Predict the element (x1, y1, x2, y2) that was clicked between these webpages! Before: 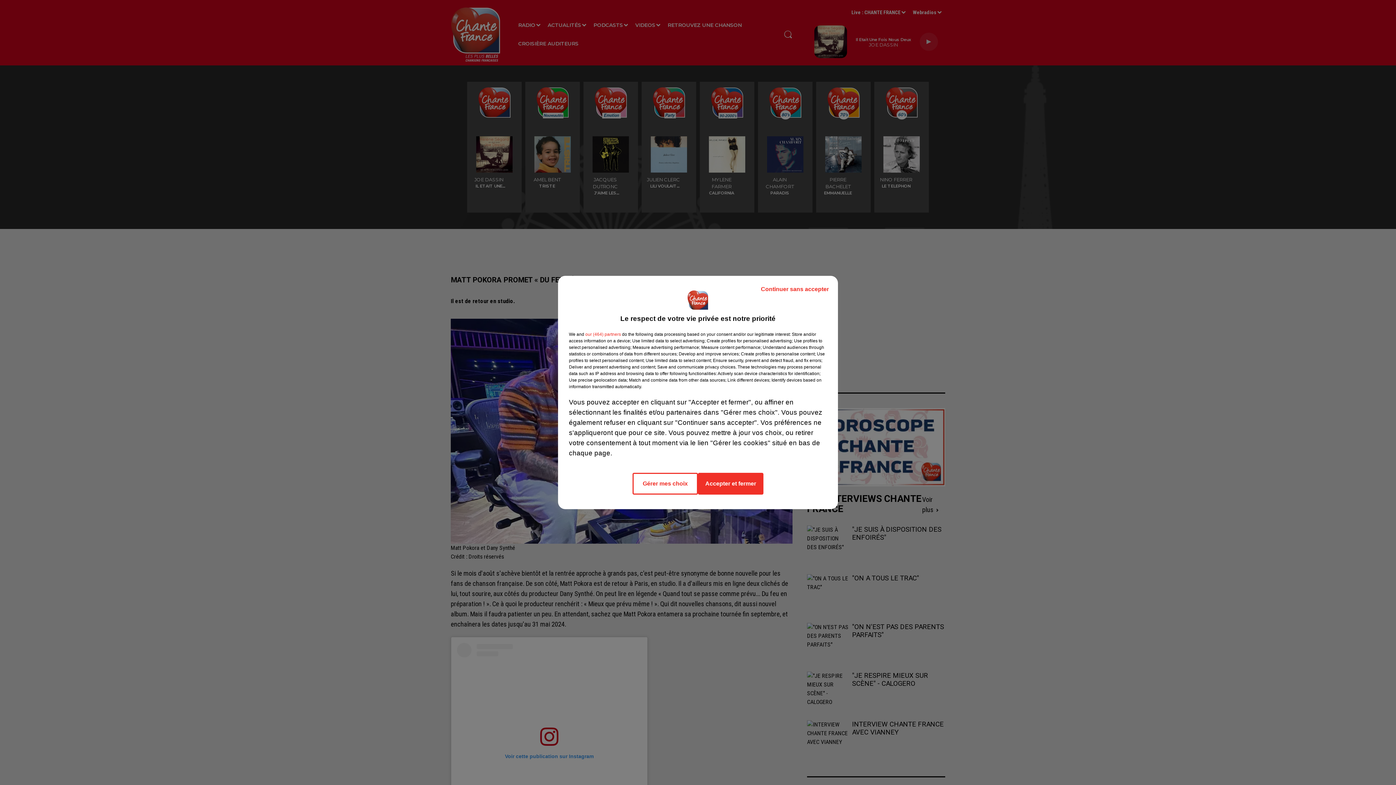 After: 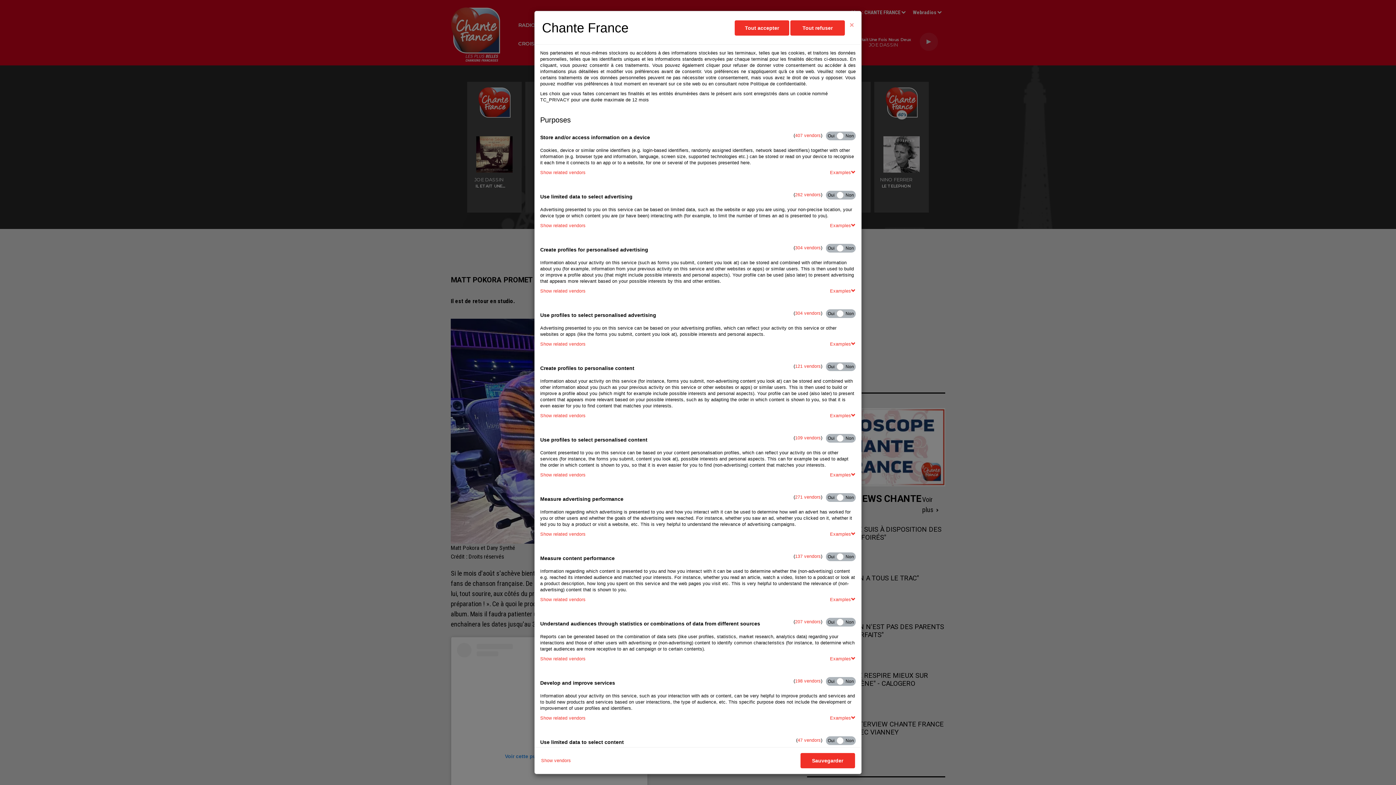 Action: bbox: (632, 473, 698, 494) label: Gérer mes choix